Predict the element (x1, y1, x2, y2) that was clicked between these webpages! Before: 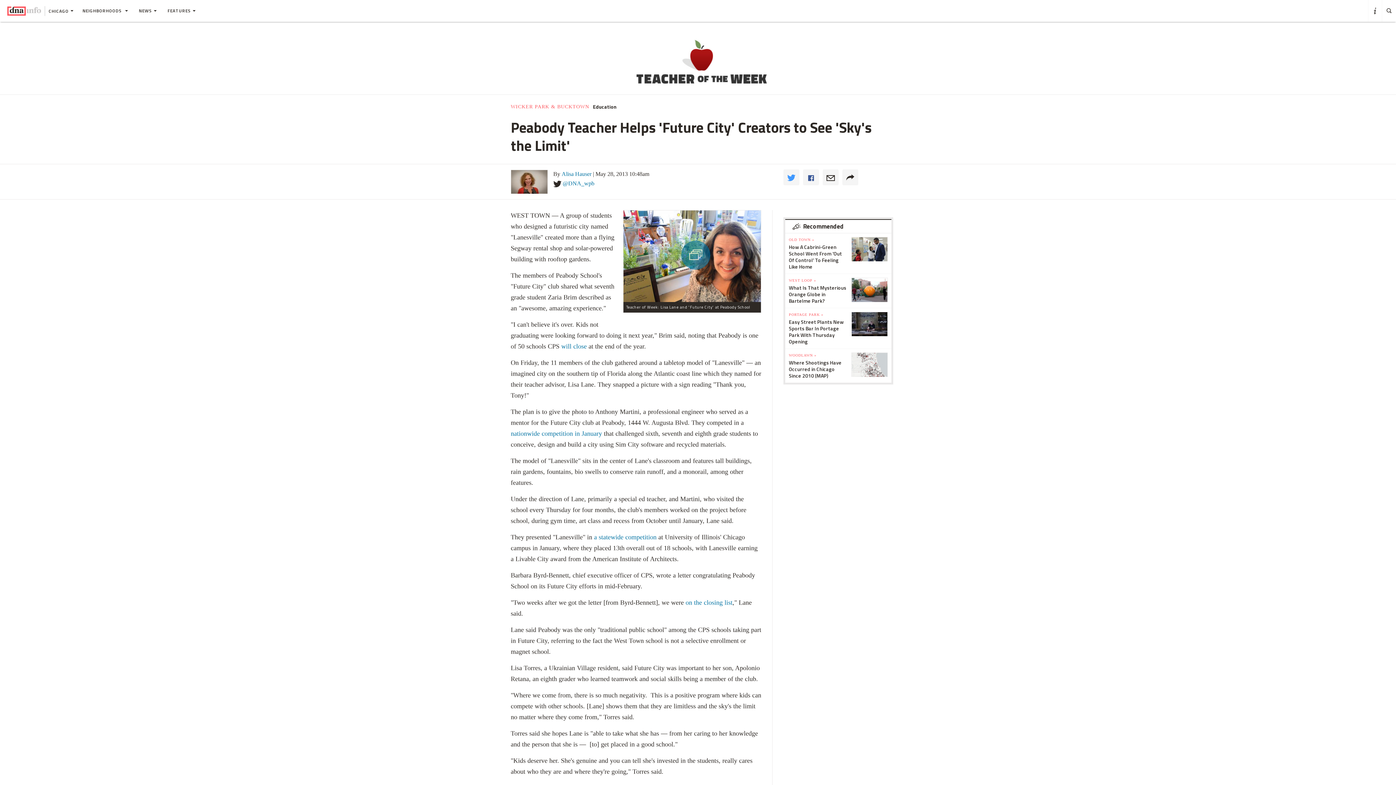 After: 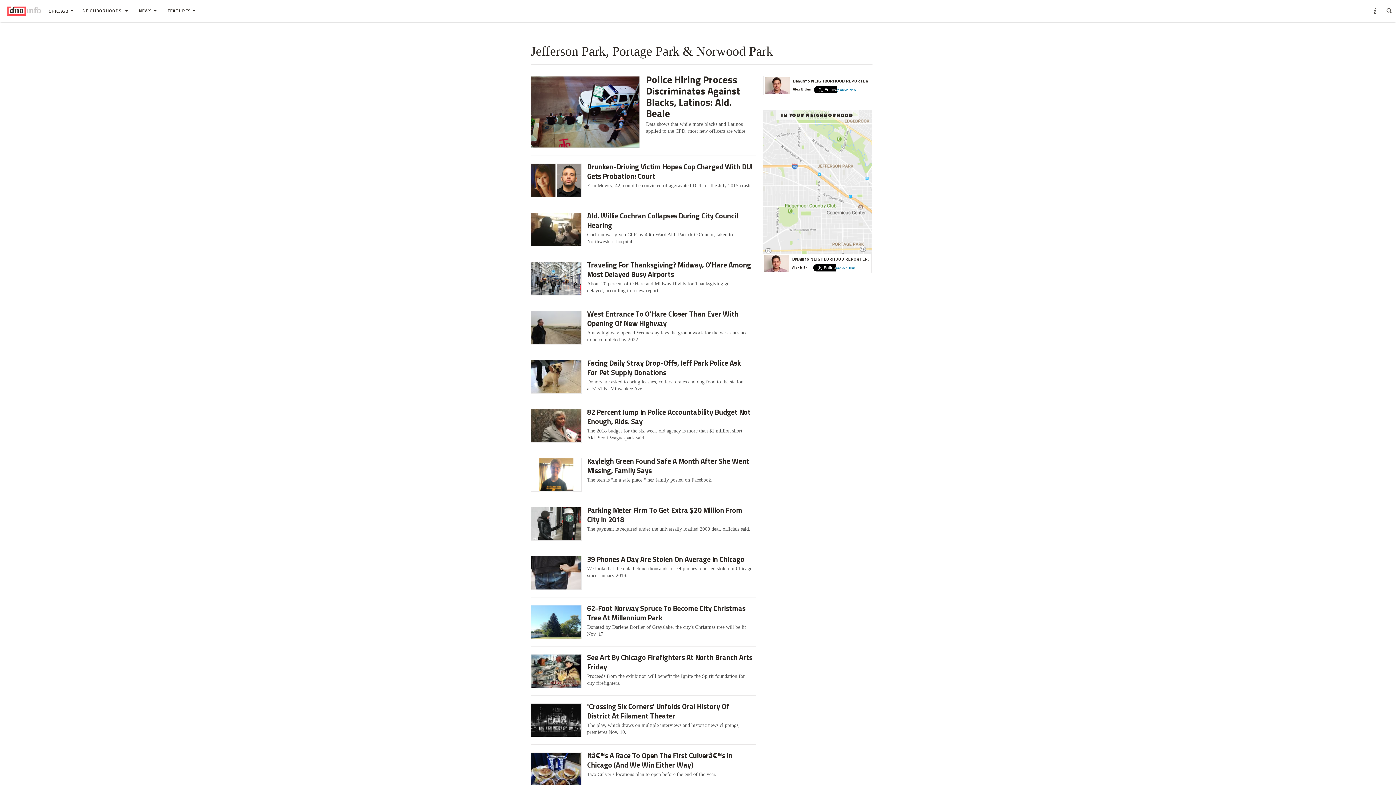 Action: bbox: (789, 362, 848, 368) label: PORTAGE PARK »